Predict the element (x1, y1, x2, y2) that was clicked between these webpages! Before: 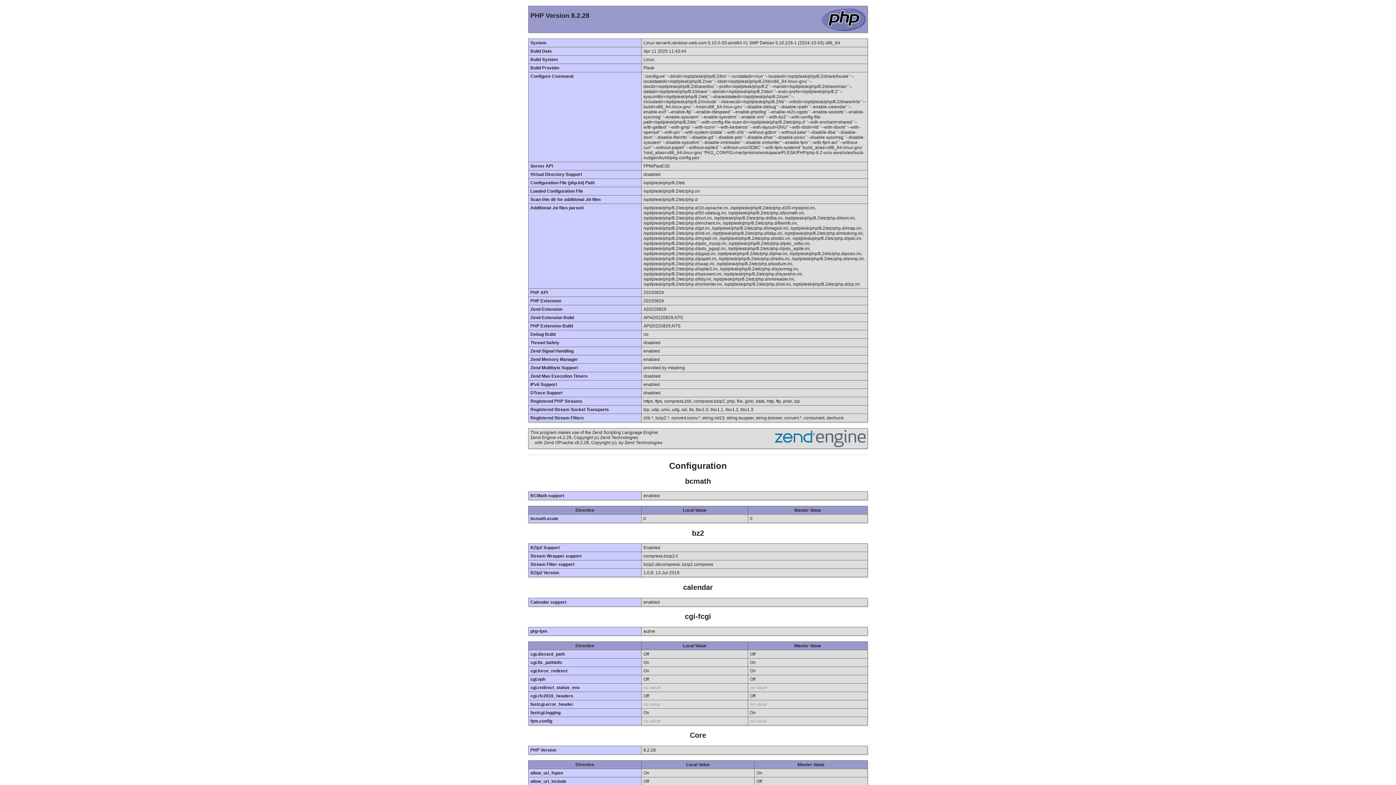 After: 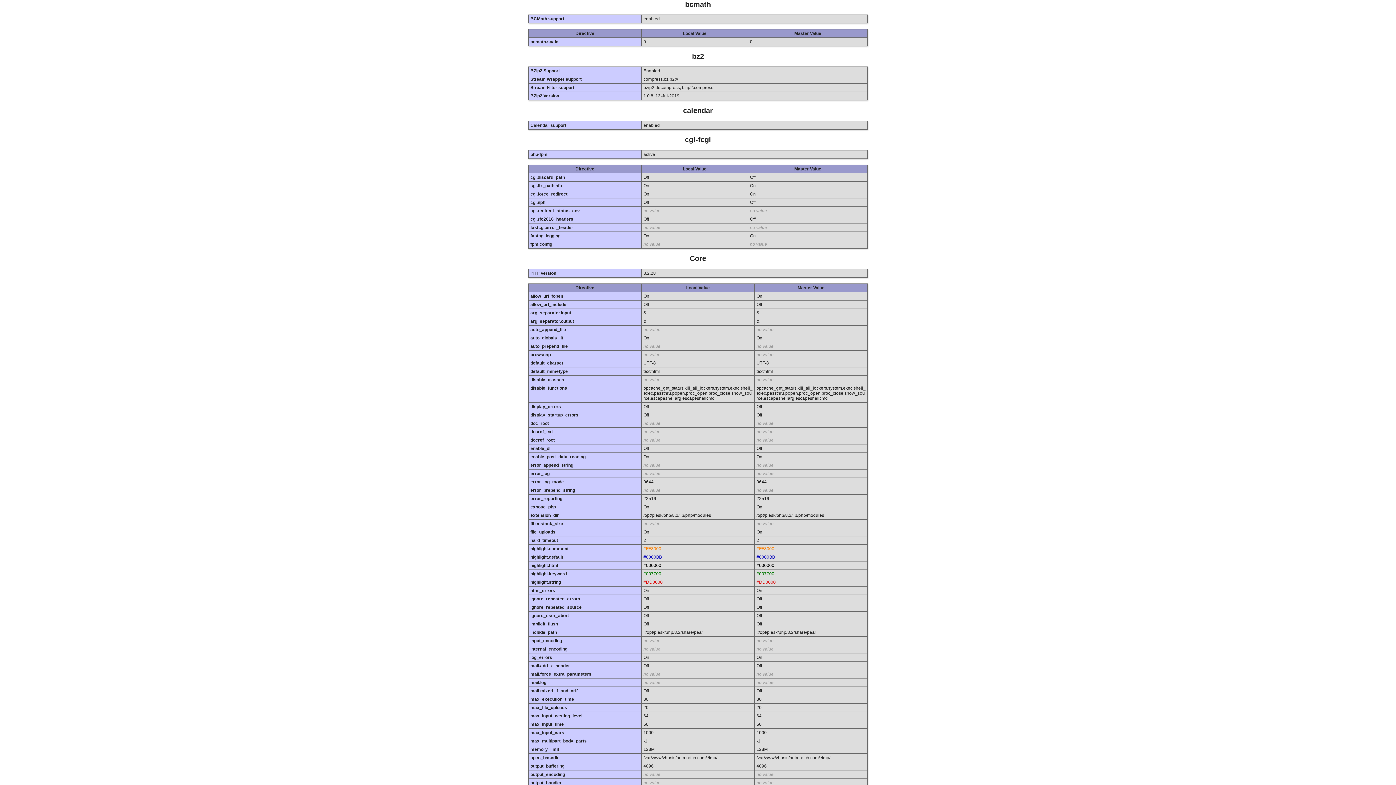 Action: bbox: (685, 477, 711, 485) label: bcmath